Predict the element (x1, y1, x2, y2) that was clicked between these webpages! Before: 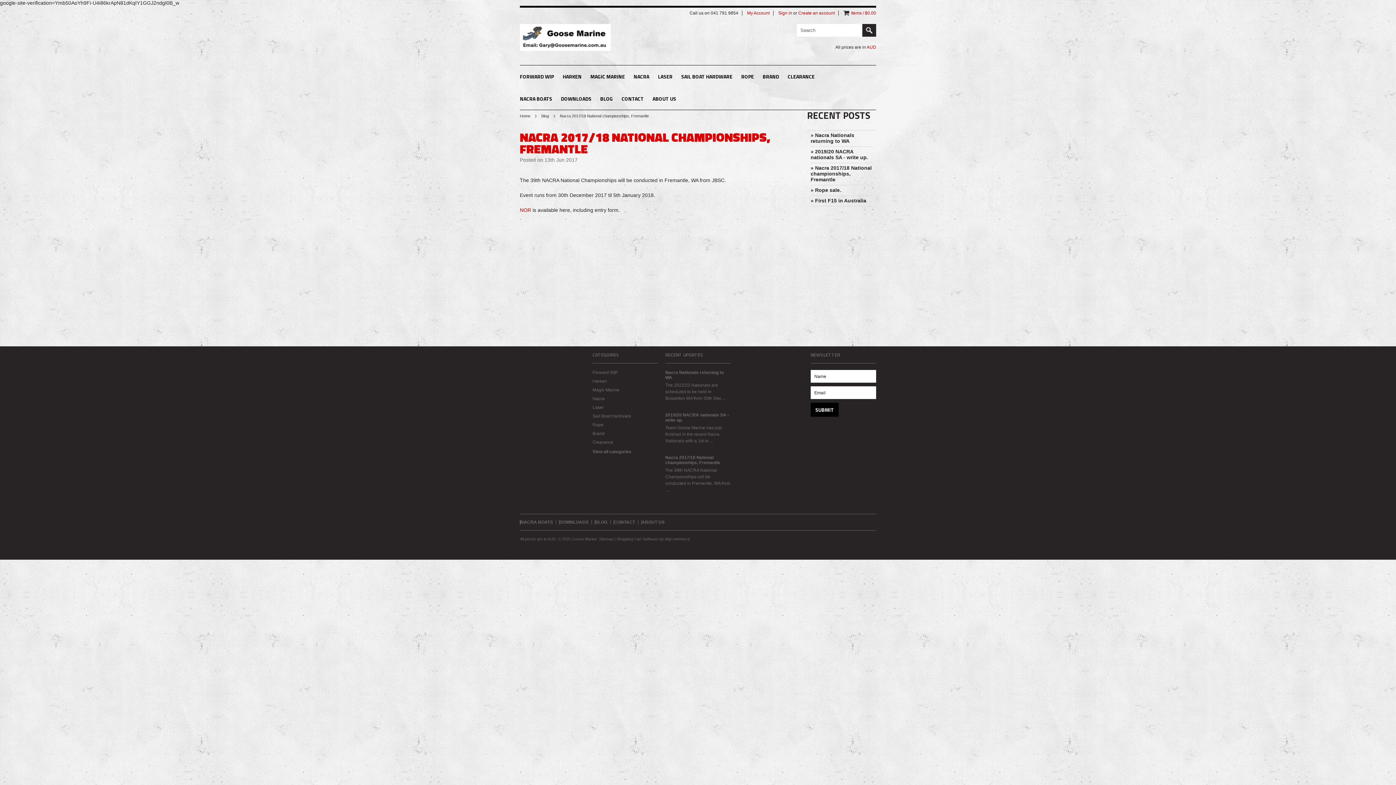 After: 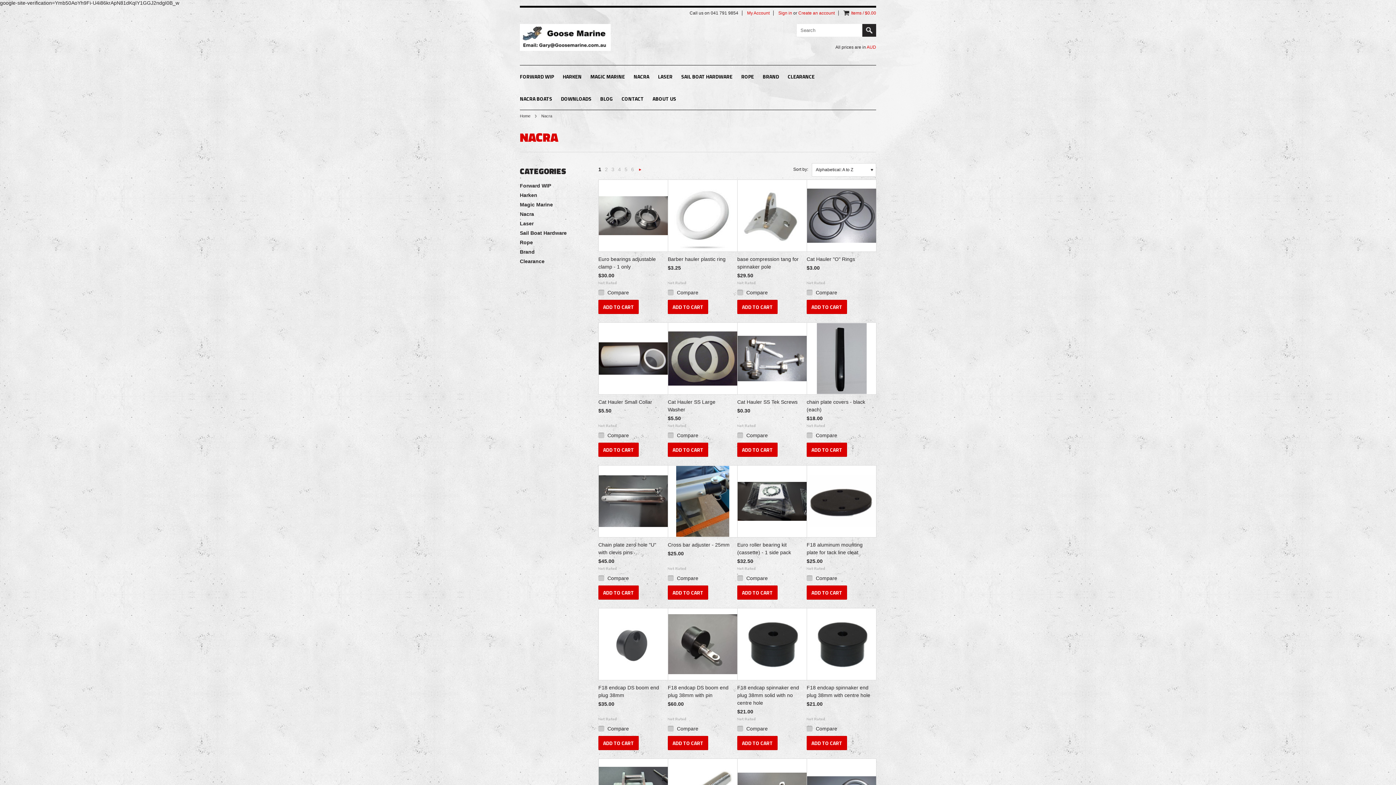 Action: label: NACRA bbox: (633, 72, 649, 81)